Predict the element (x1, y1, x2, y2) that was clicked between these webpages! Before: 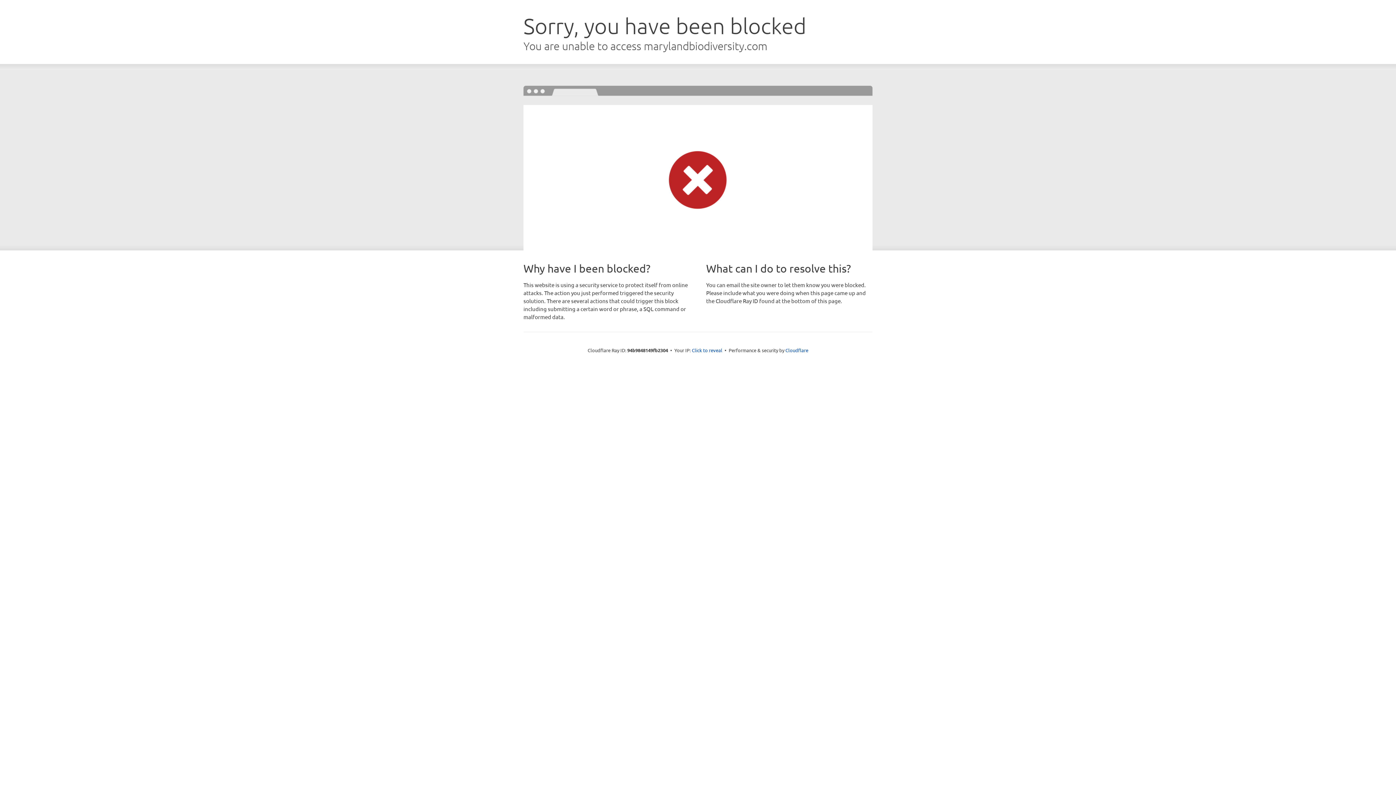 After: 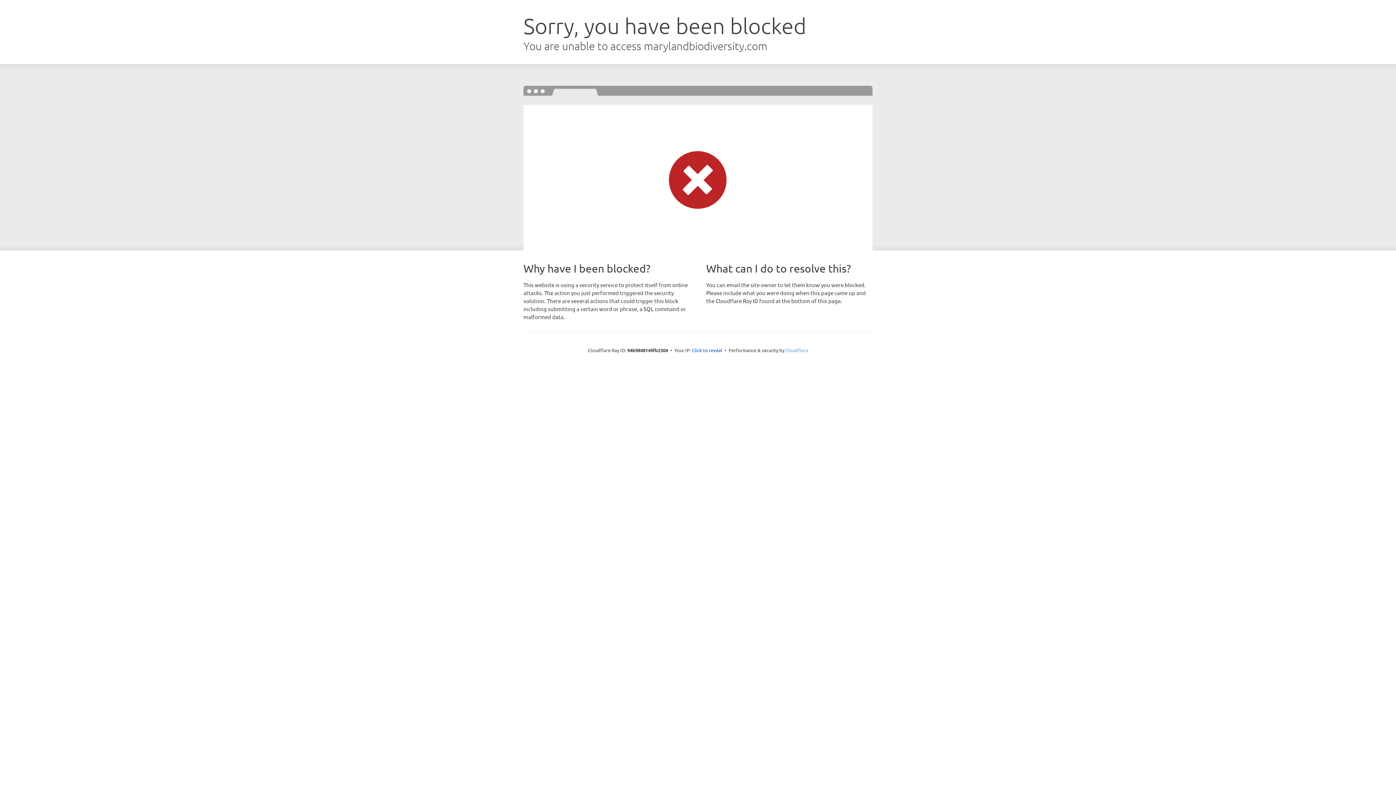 Action: label: Cloudflare bbox: (785, 347, 808, 353)